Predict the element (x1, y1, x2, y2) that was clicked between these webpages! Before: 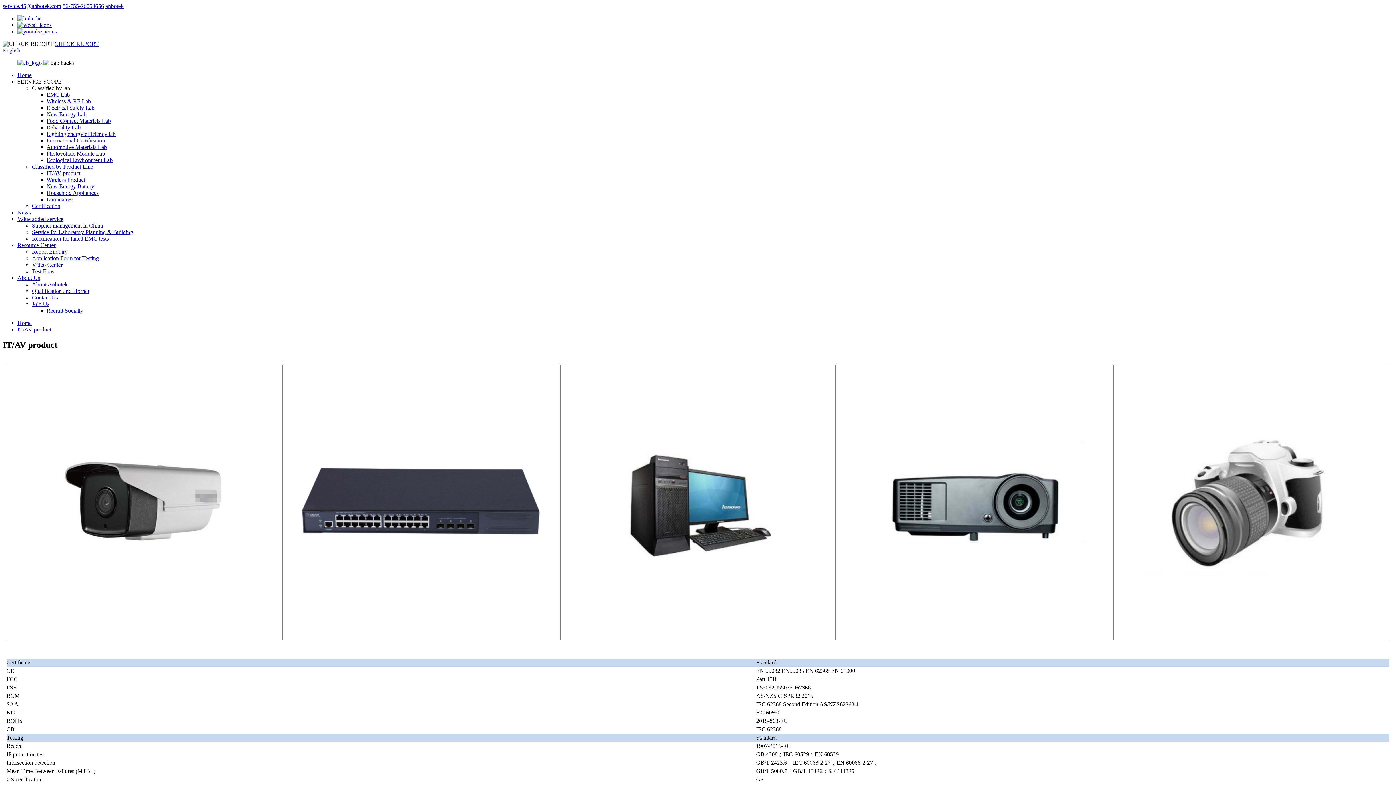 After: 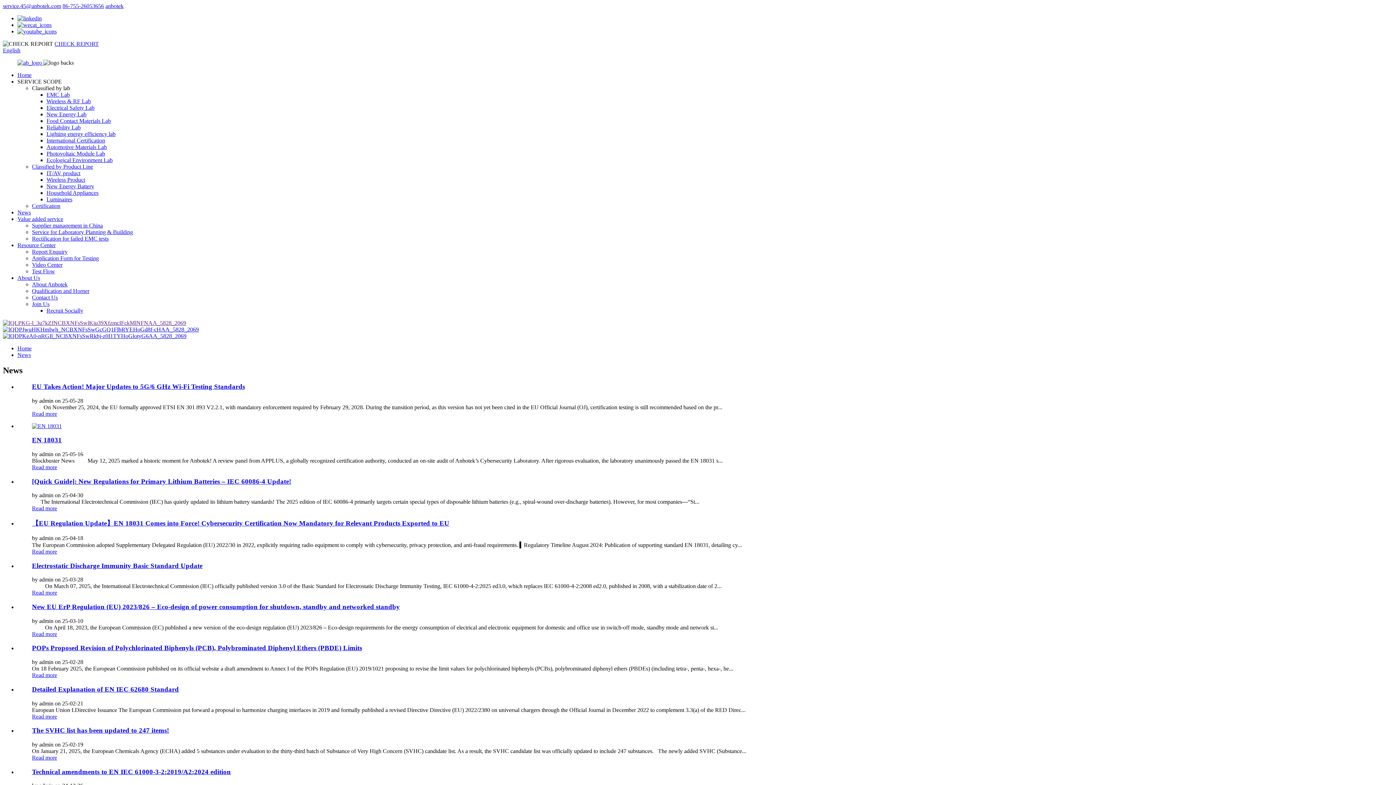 Action: label: News bbox: (17, 209, 30, 215)